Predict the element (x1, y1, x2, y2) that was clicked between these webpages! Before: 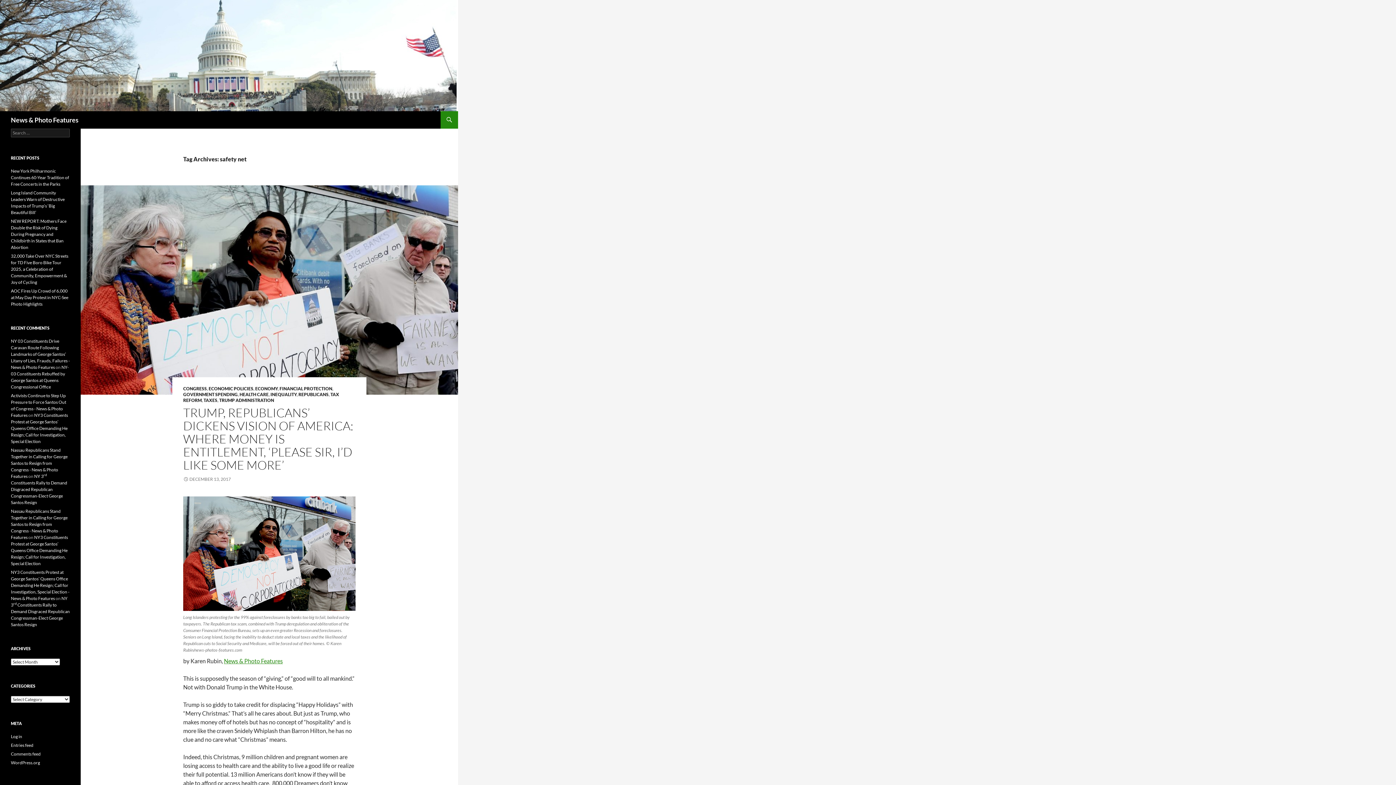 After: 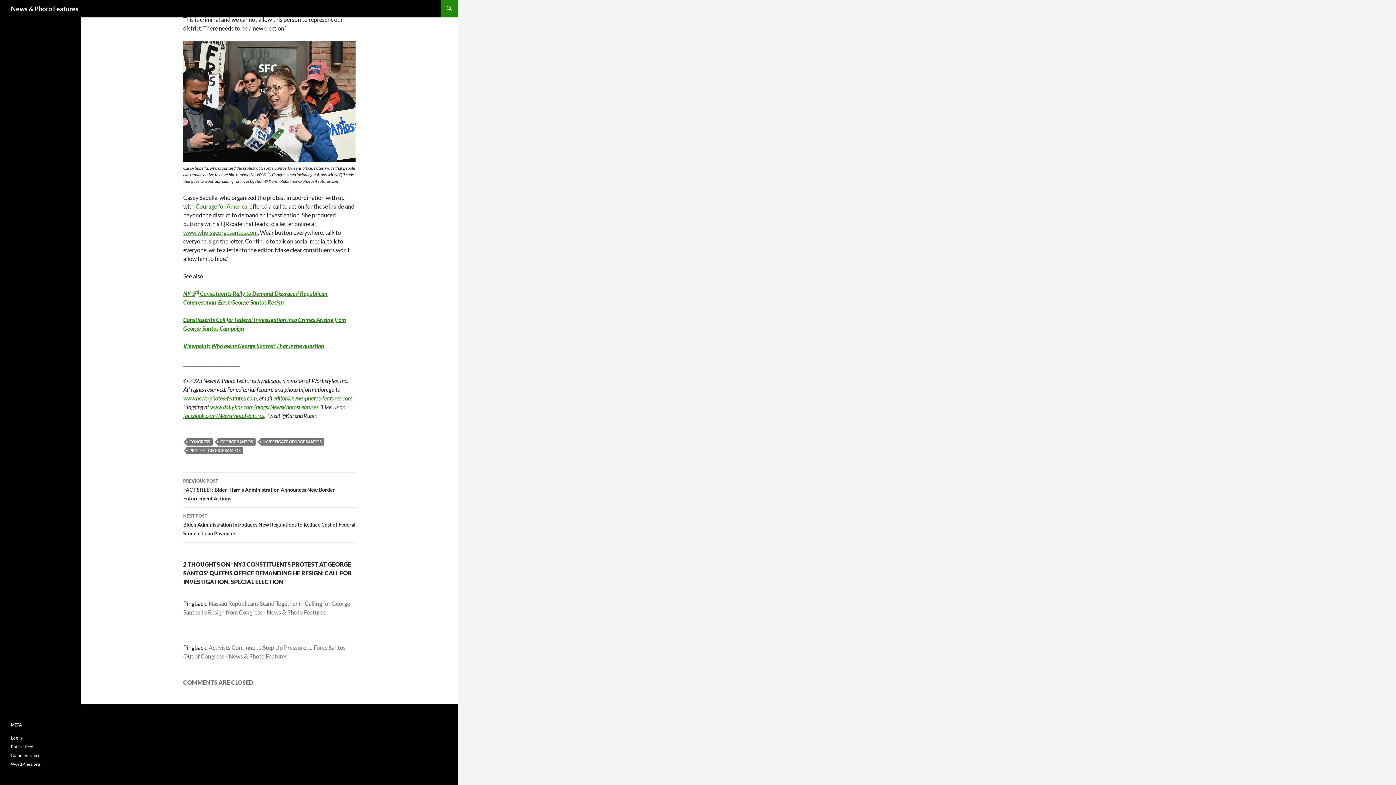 Action: bbox: (10, 412, 68, 444) label: NY3 Constituents Protest at George Santos’ Queens Office Demanding He Resign; Call for Investigation, Special Election